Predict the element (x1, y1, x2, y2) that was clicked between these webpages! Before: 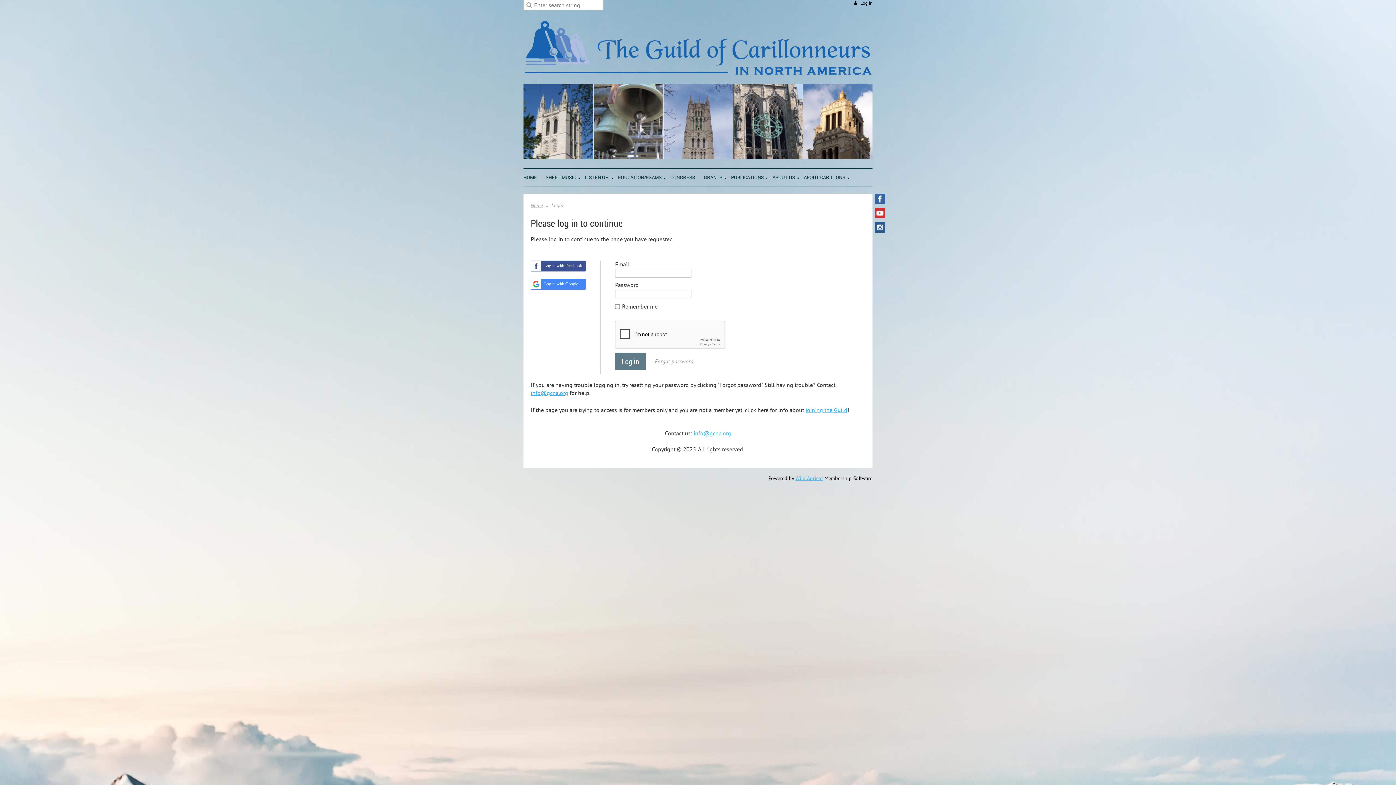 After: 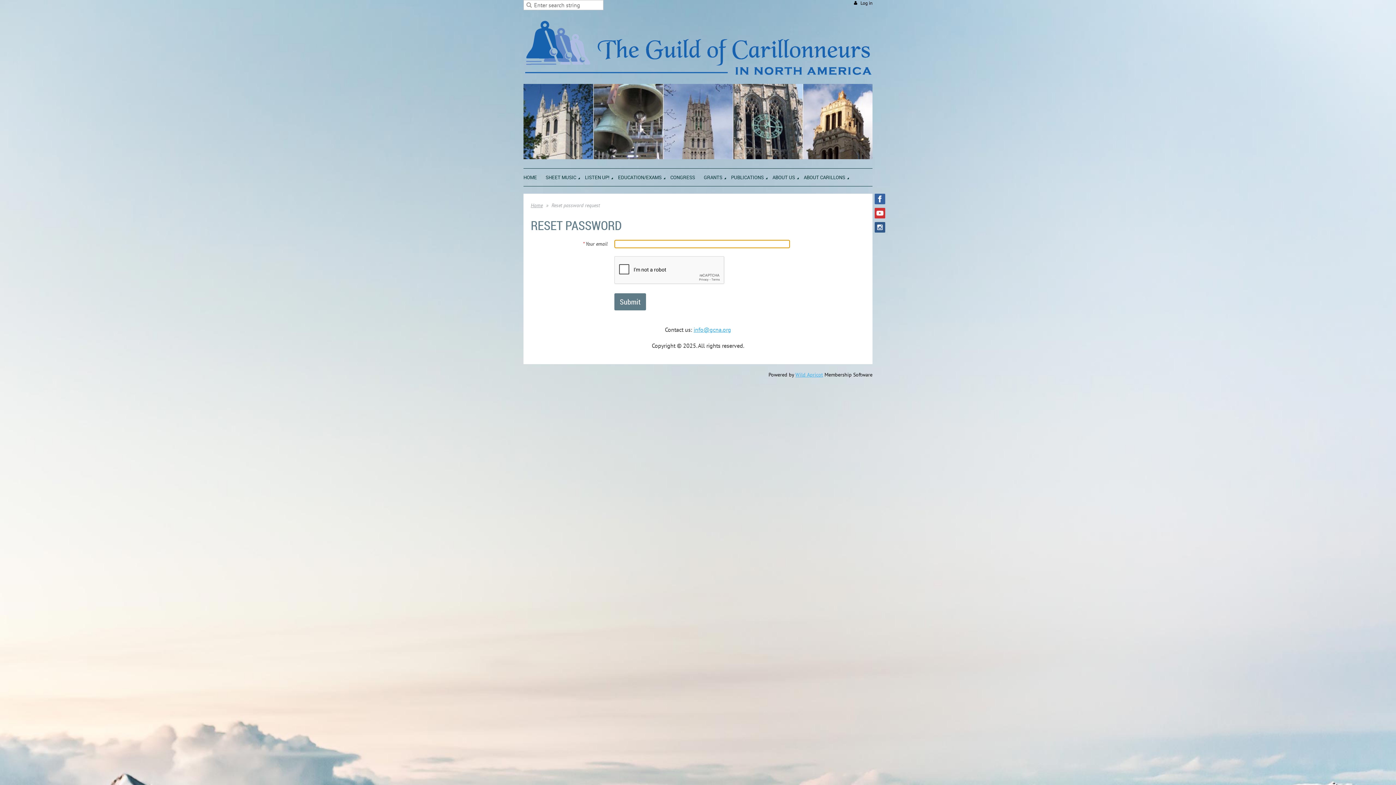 Action: bbox: (654, 357, 693, 365) label: Forgot password